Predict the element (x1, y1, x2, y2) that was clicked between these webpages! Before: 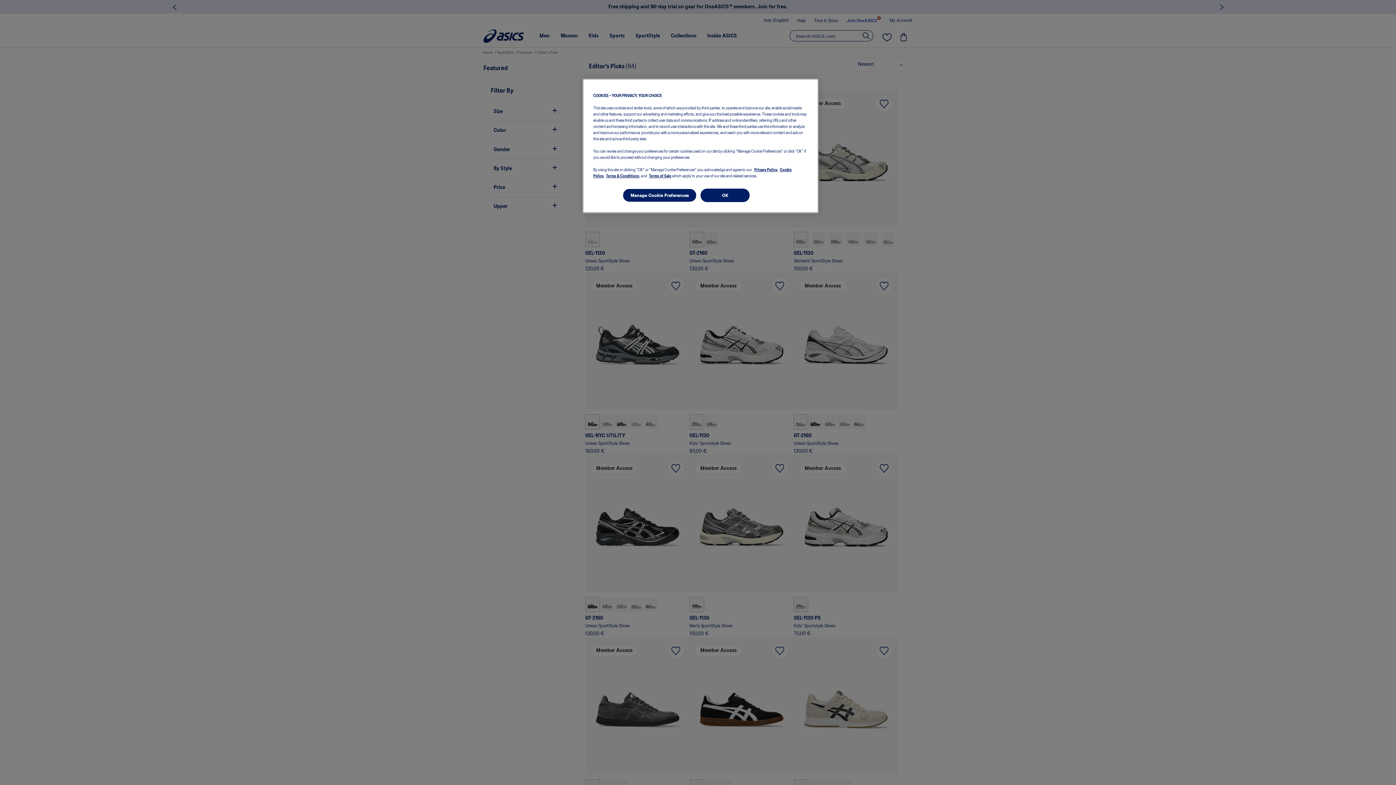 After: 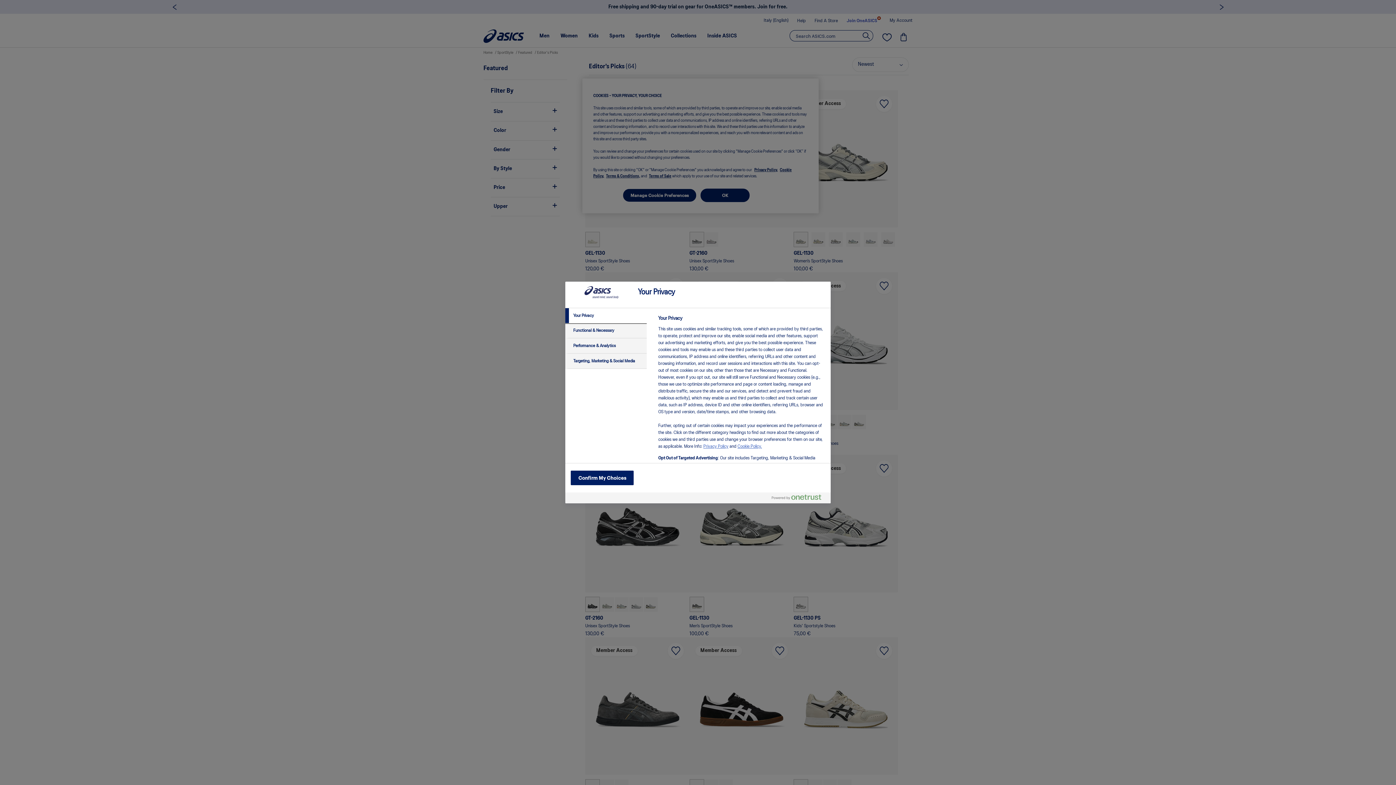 Action: label: Manage Cookie Preferences bbox: (623, 188, 696, 202)